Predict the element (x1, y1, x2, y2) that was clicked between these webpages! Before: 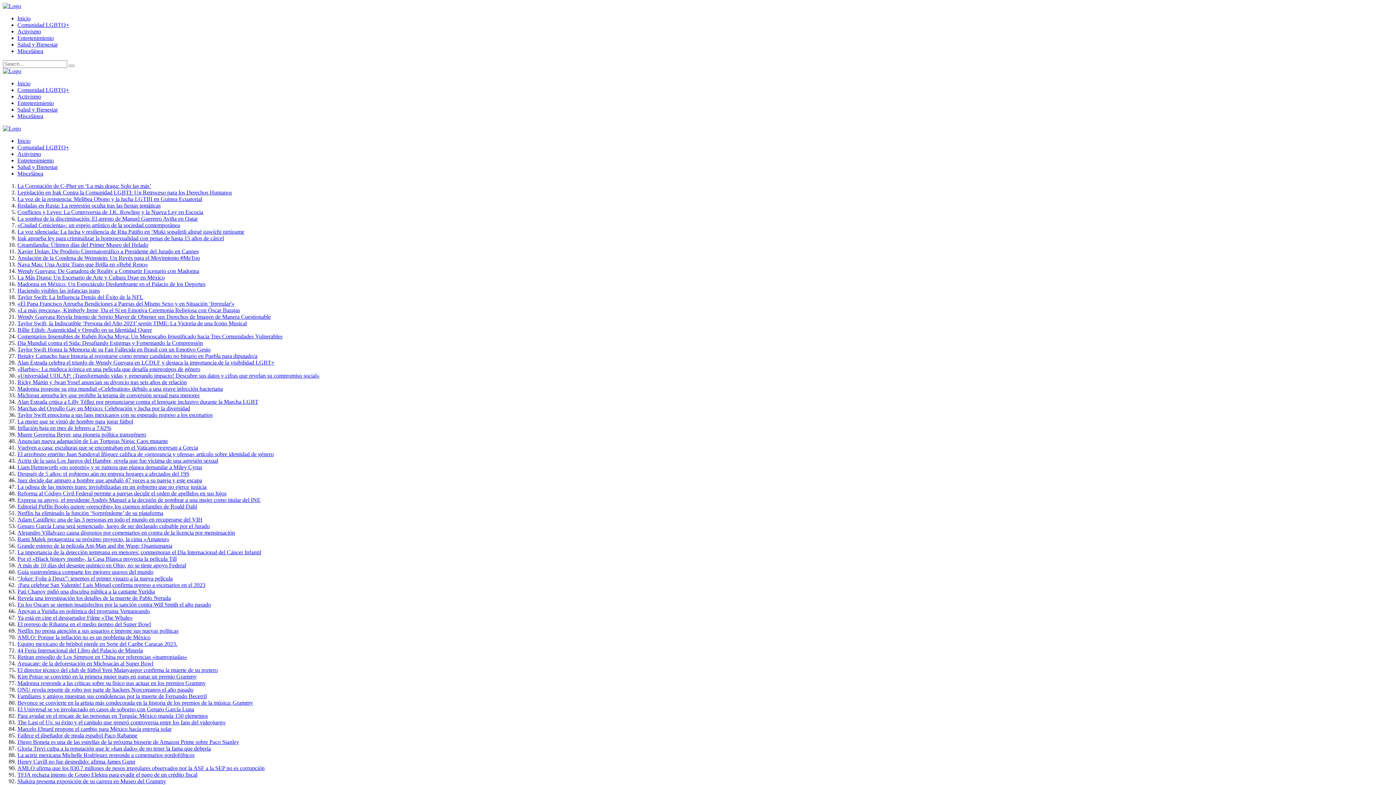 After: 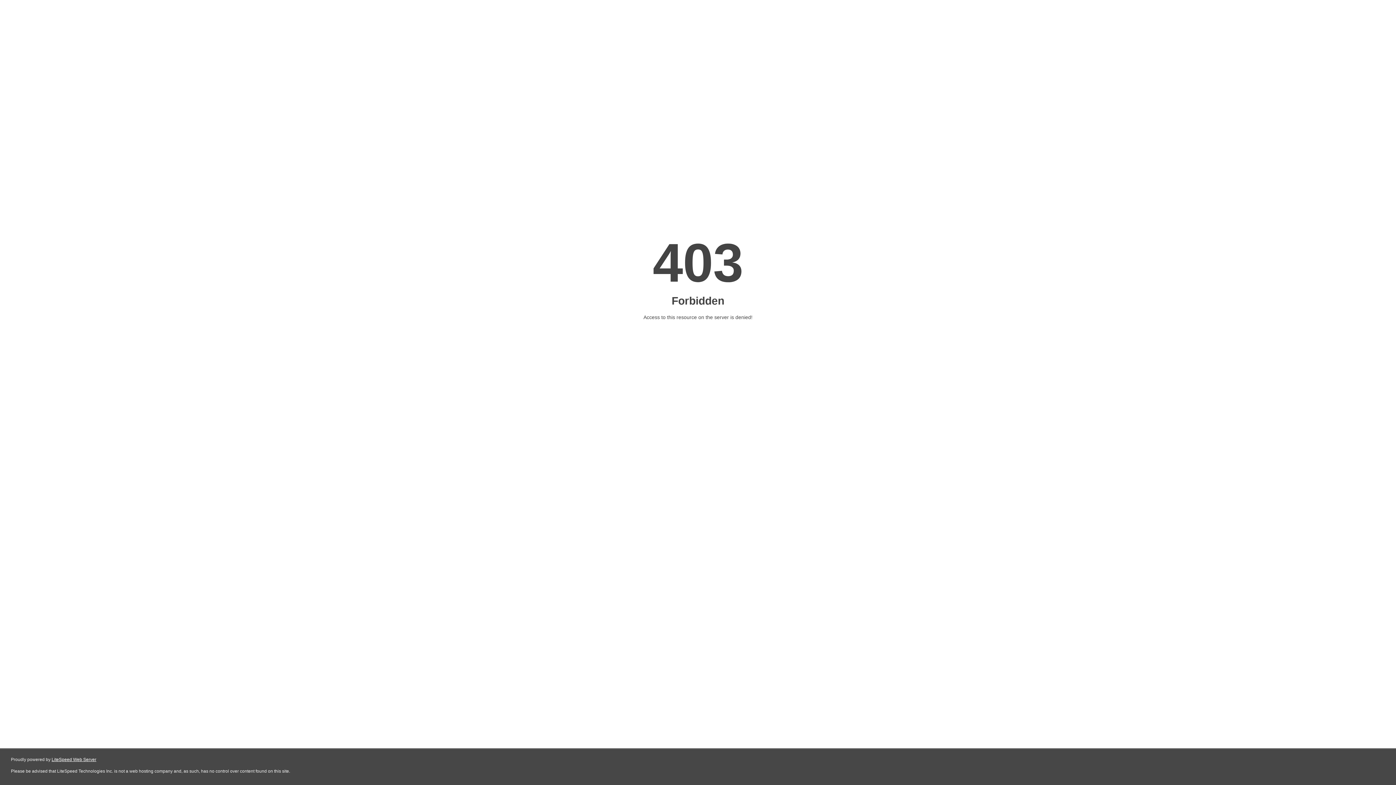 Action: label: A más de 10 días del desastre químico en Ohio, no se tiene apoyo Federal bbox: (17, 562, 186, 568)